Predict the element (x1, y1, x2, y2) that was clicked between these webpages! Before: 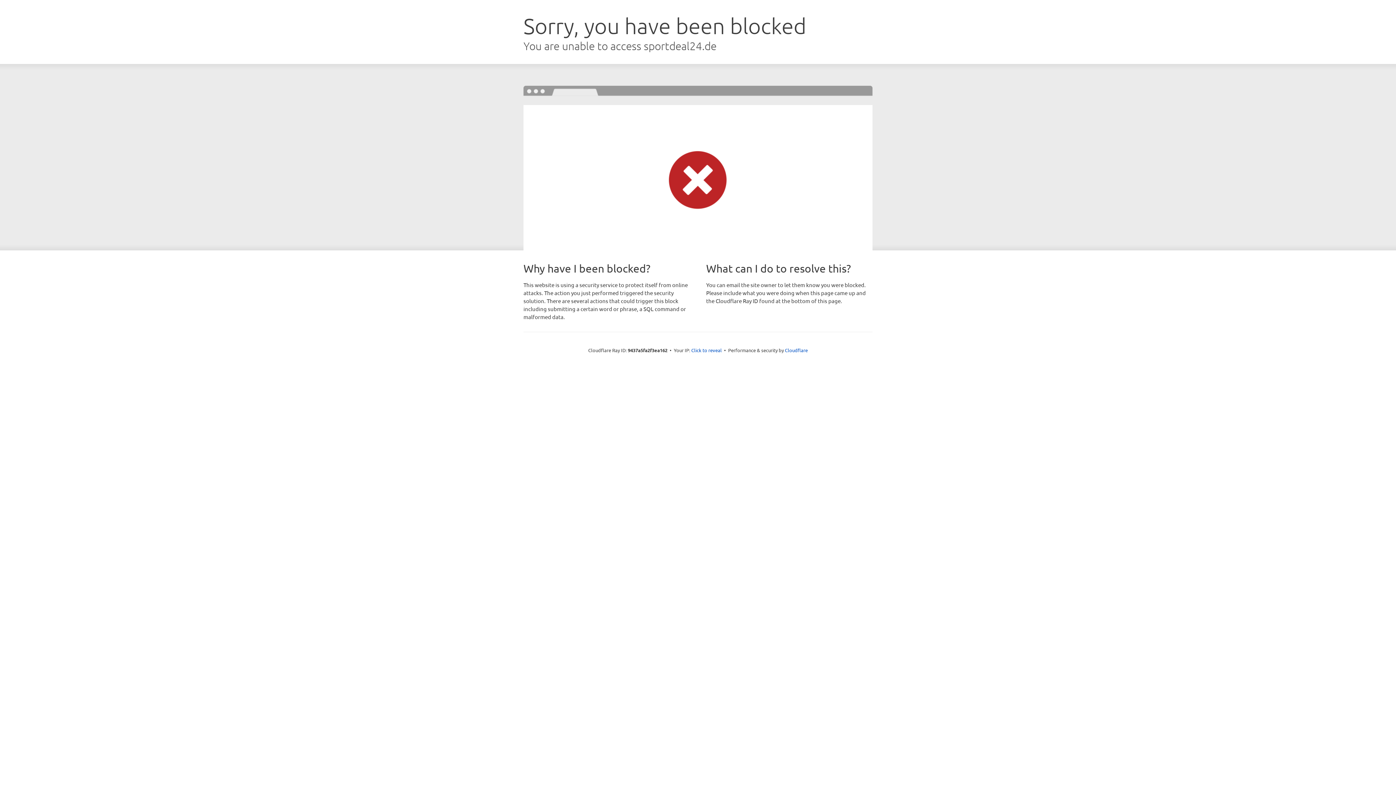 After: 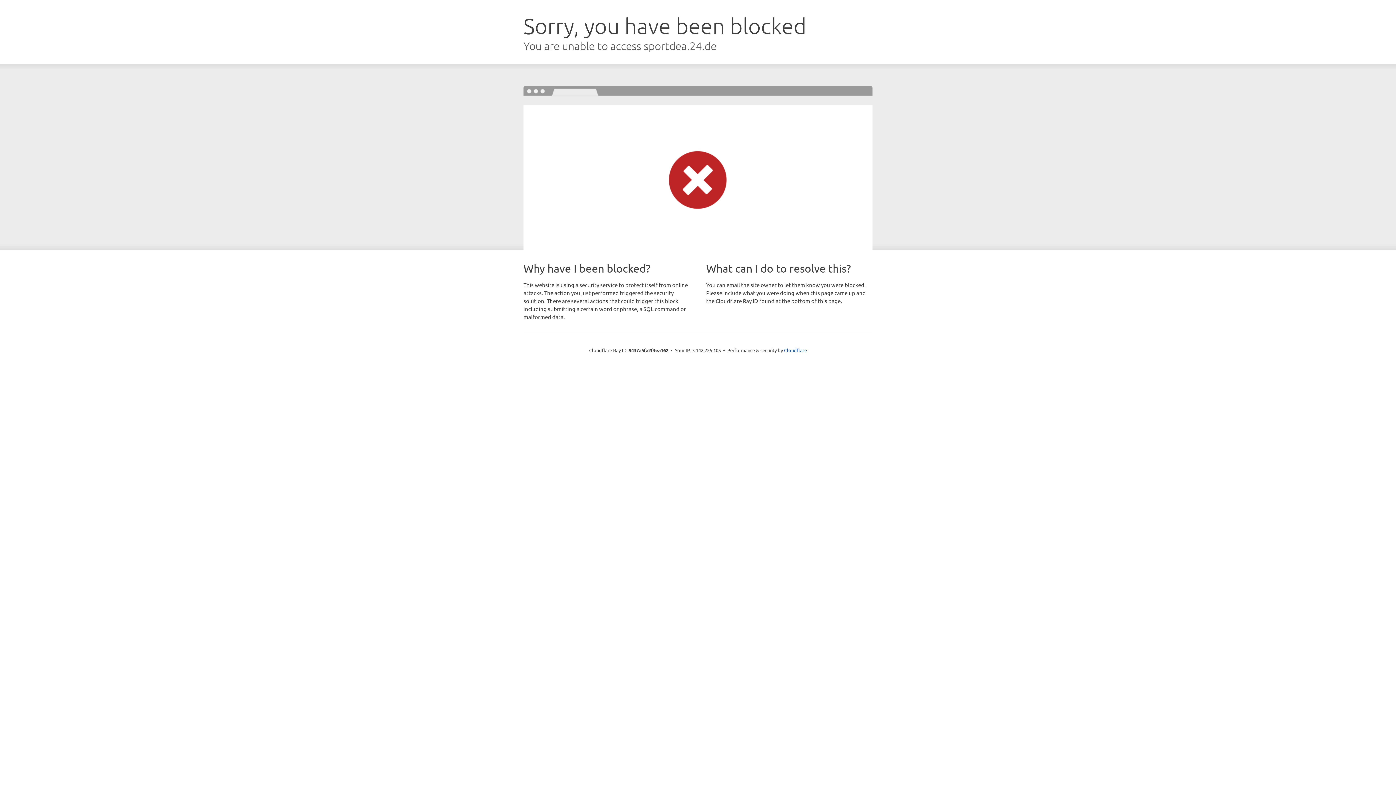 Action: label: Click to reveal bbox: (691, 346, 722, 353)